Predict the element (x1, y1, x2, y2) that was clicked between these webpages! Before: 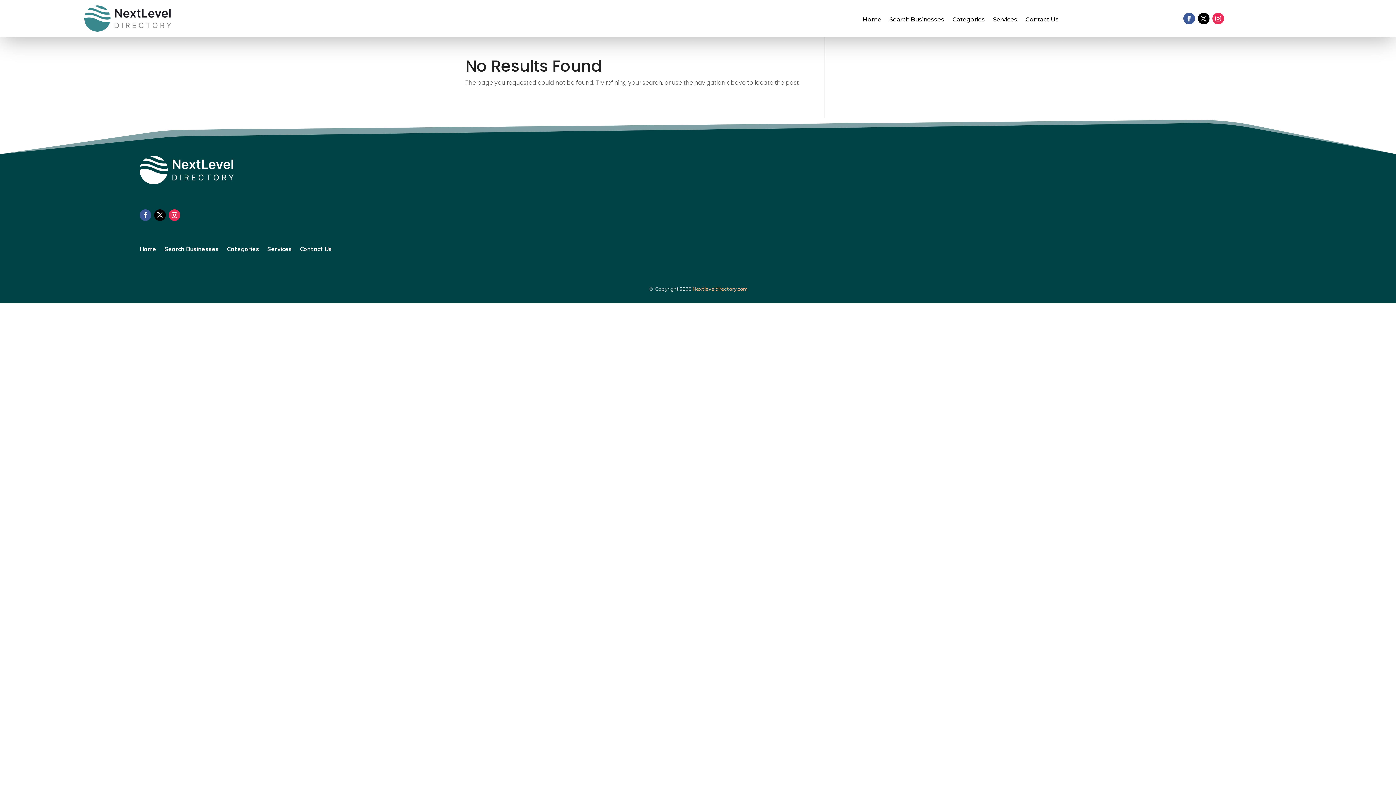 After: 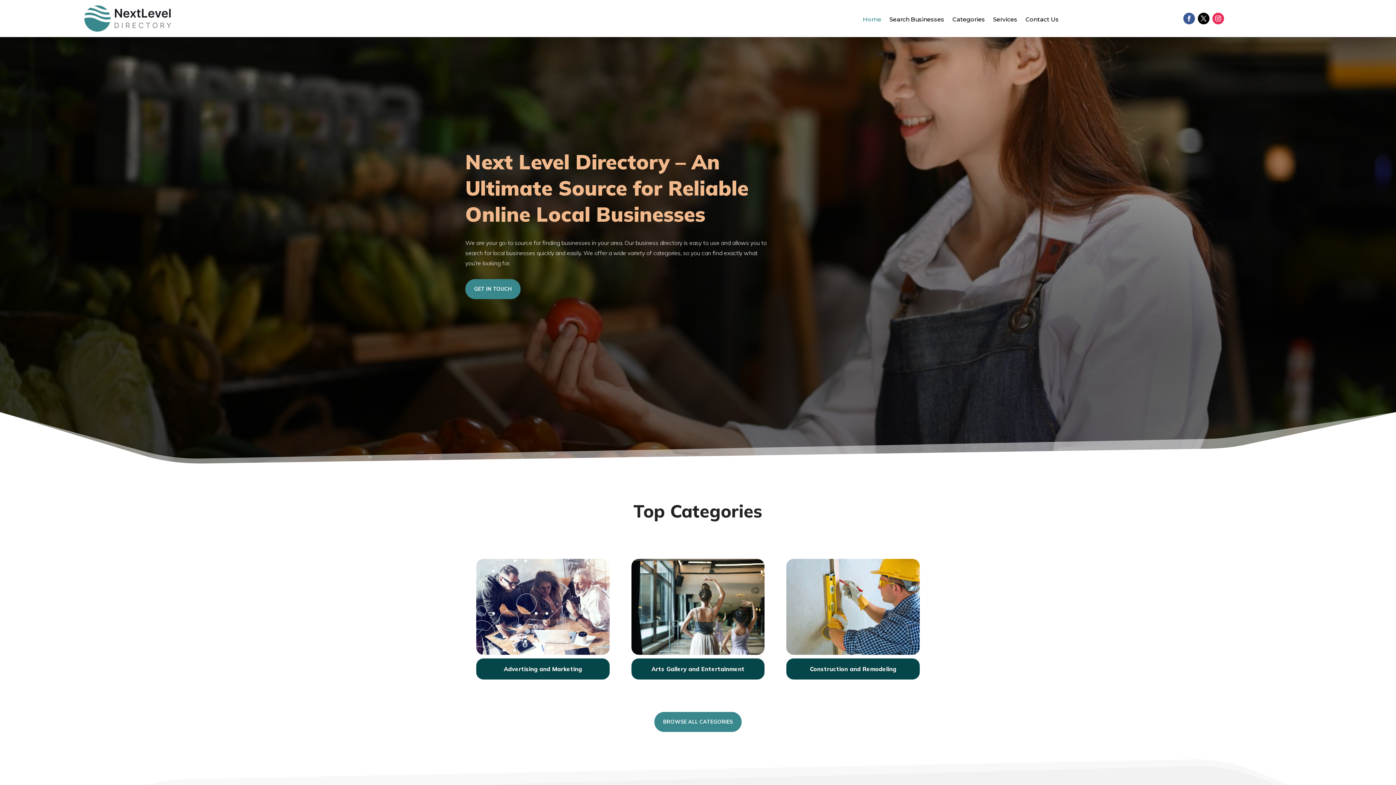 Action: bbox: (84, 25, 171, 33)